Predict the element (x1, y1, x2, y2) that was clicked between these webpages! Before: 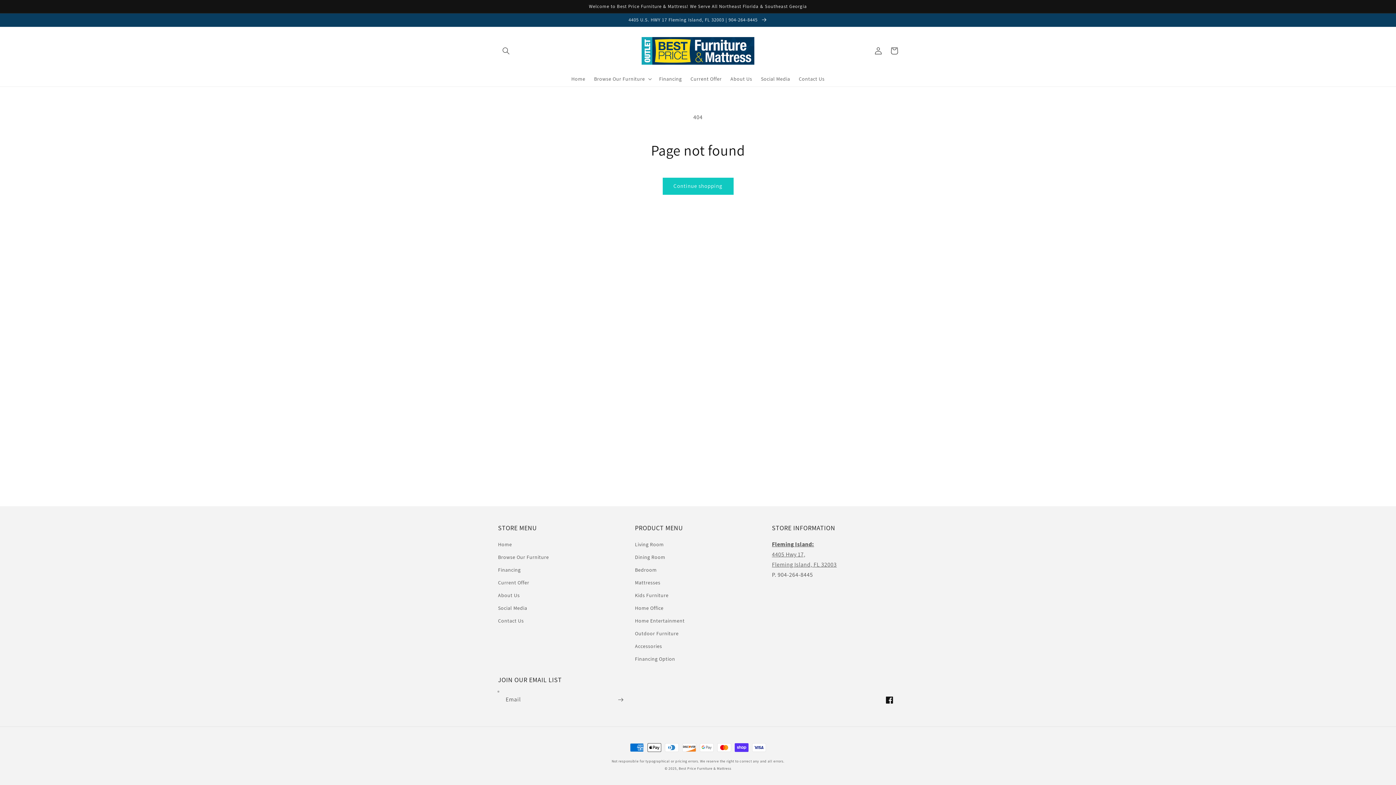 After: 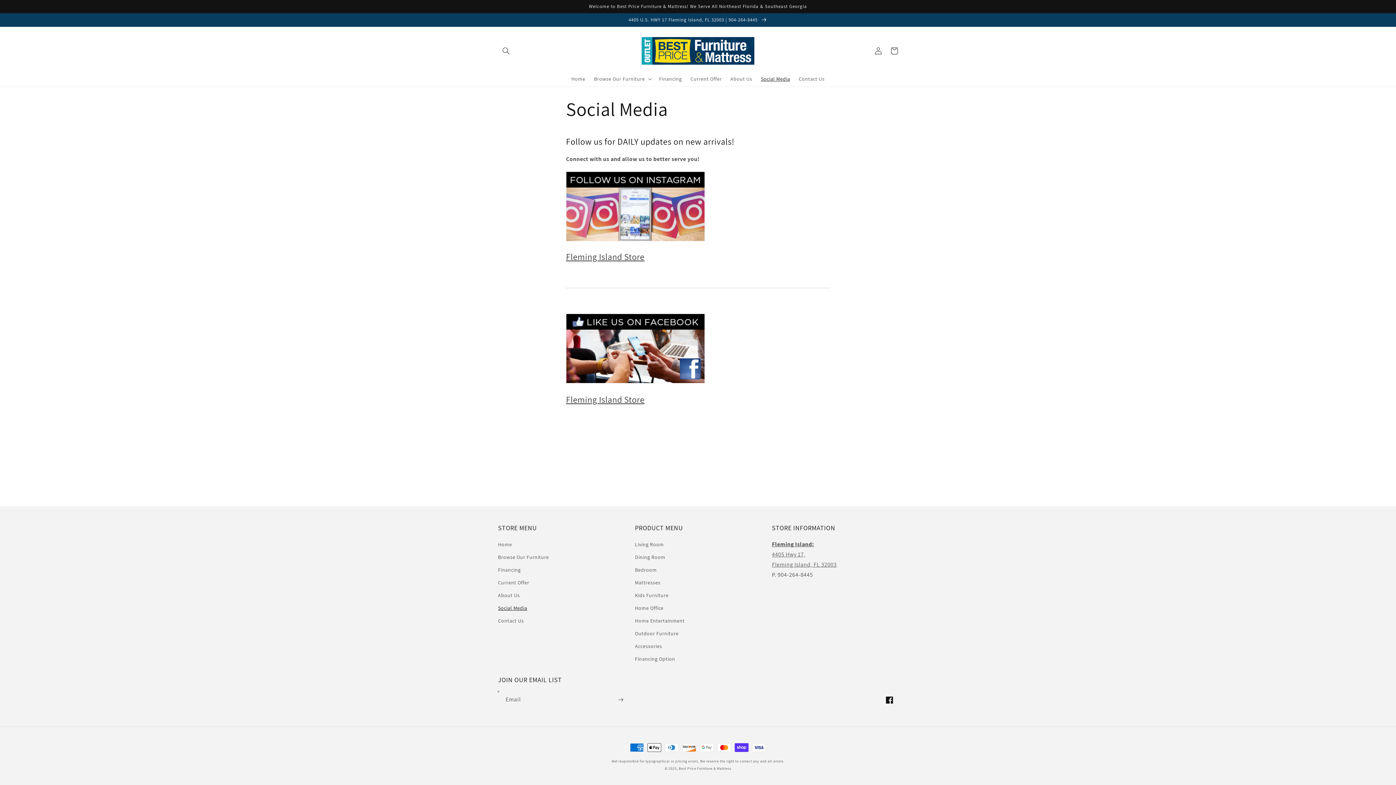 Action: bbox: (498, 602, 527, 614) label: Social Media